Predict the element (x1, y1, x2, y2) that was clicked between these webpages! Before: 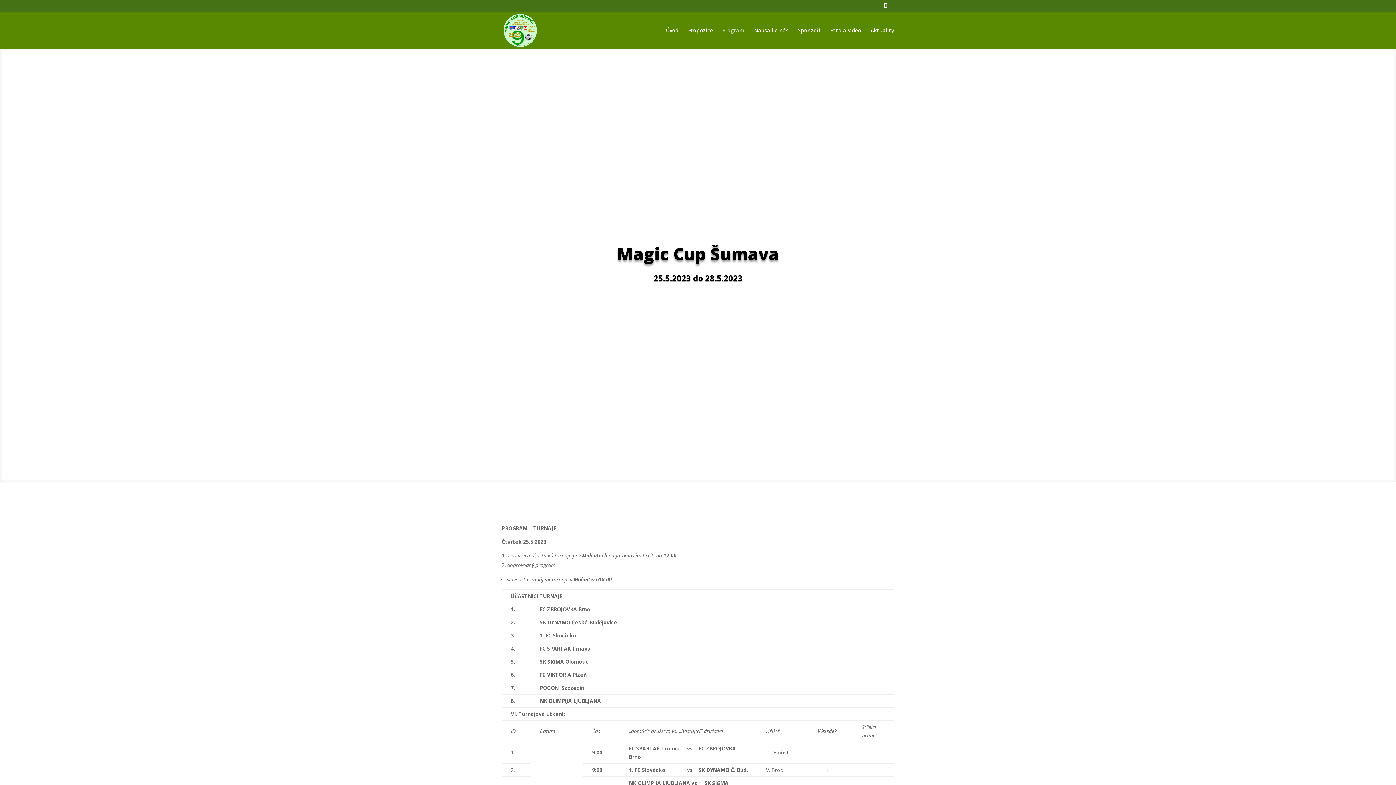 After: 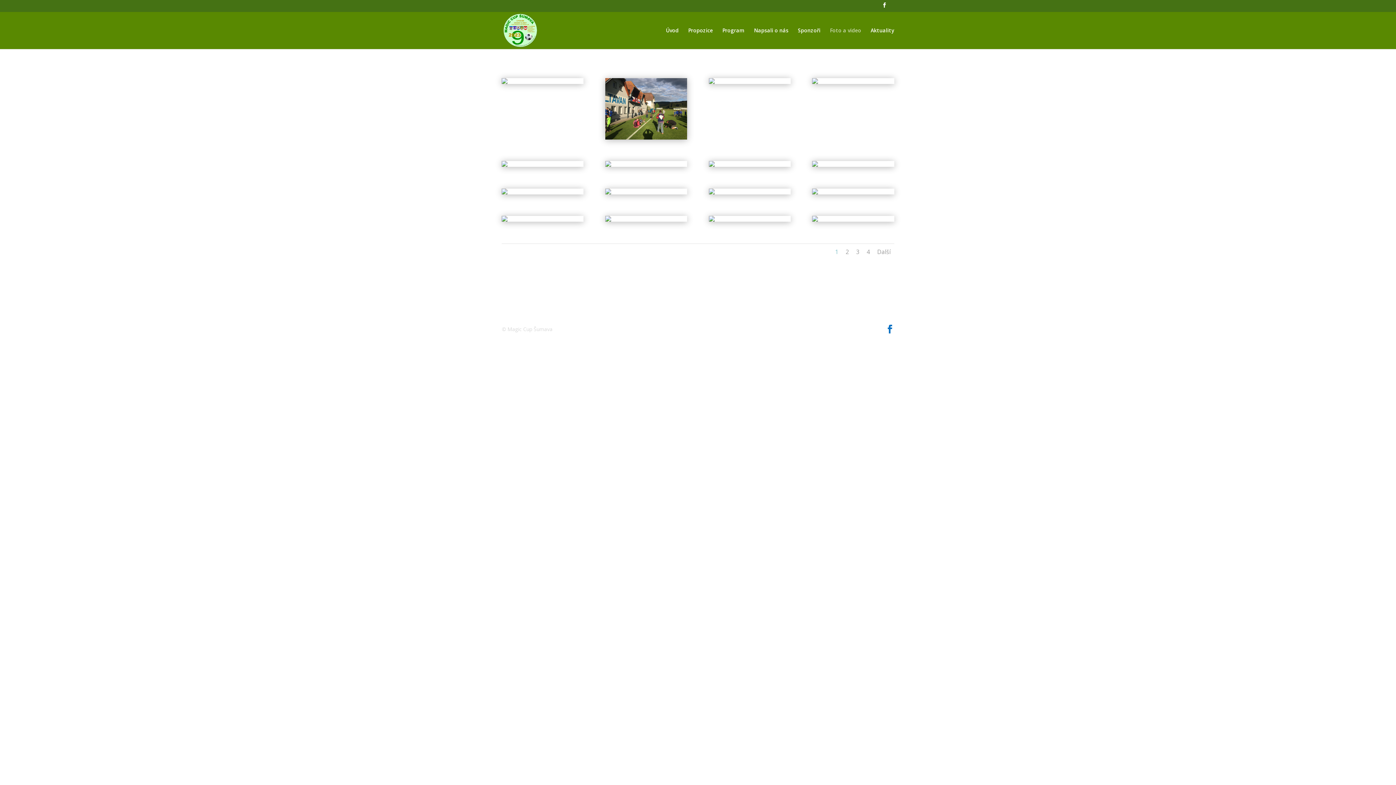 Action: label: Foto a video bbox: (830, 27, 861, 48)